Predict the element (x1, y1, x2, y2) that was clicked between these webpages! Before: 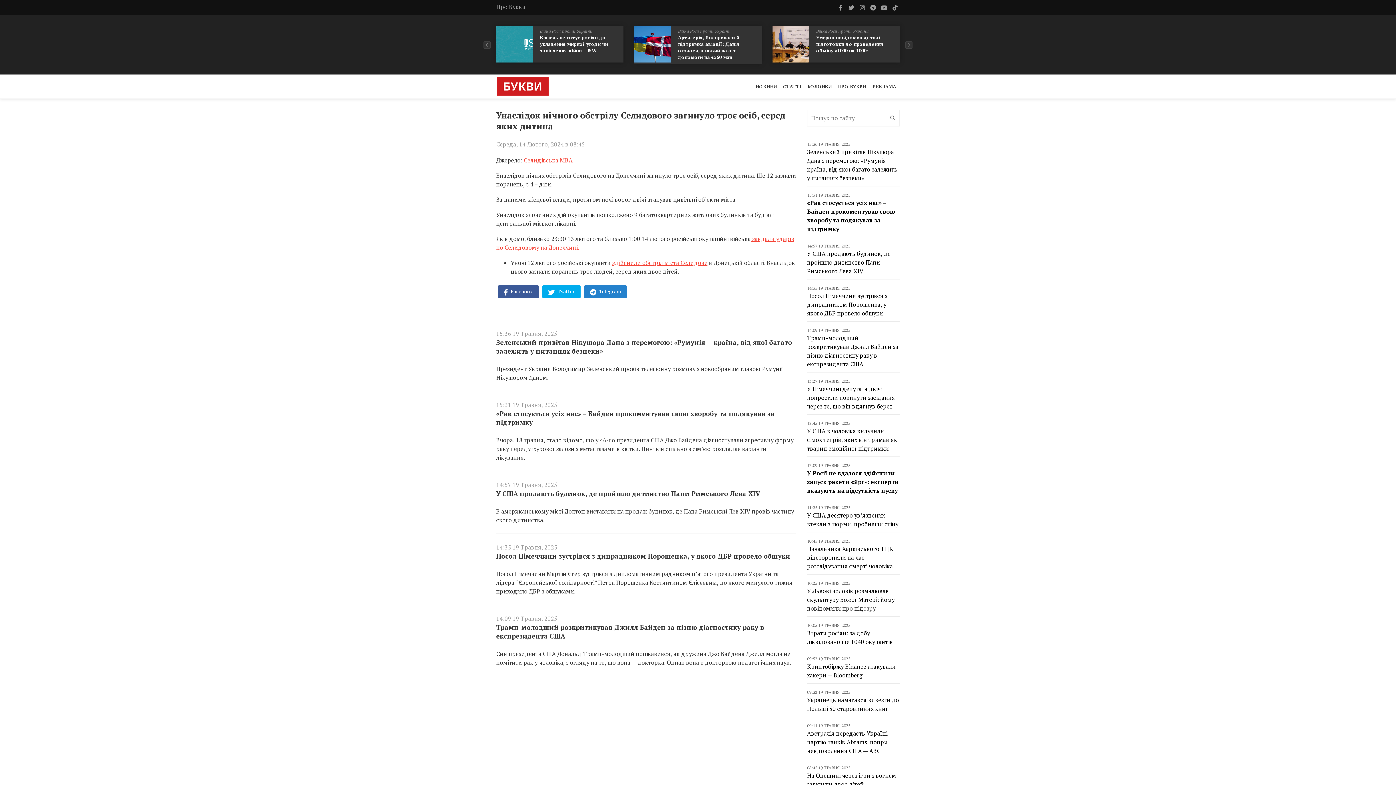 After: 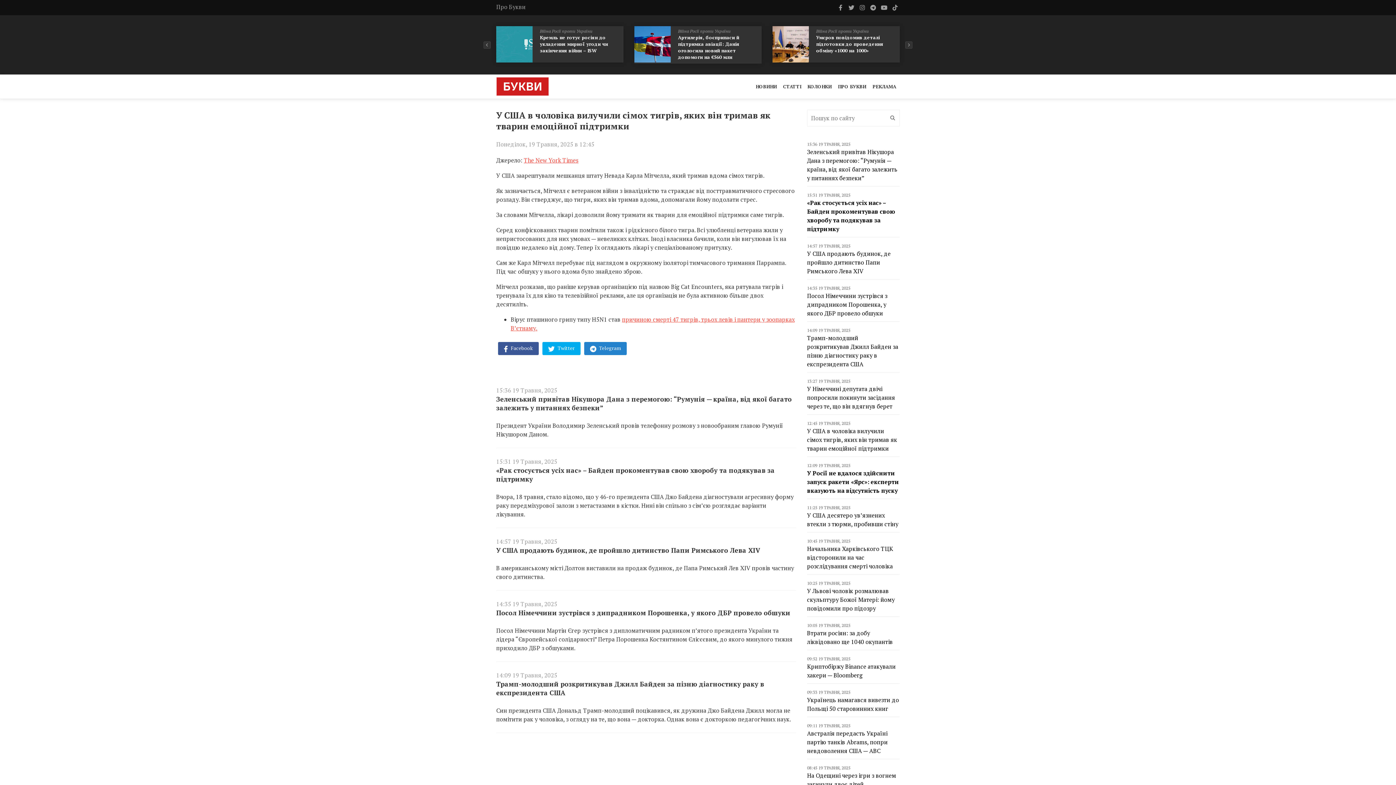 Action: bbox: (807, 427, 897, 452) label: У США в чоловіка вилучили сімох тигрів, яких він тримав як тварин емоційної підтримки